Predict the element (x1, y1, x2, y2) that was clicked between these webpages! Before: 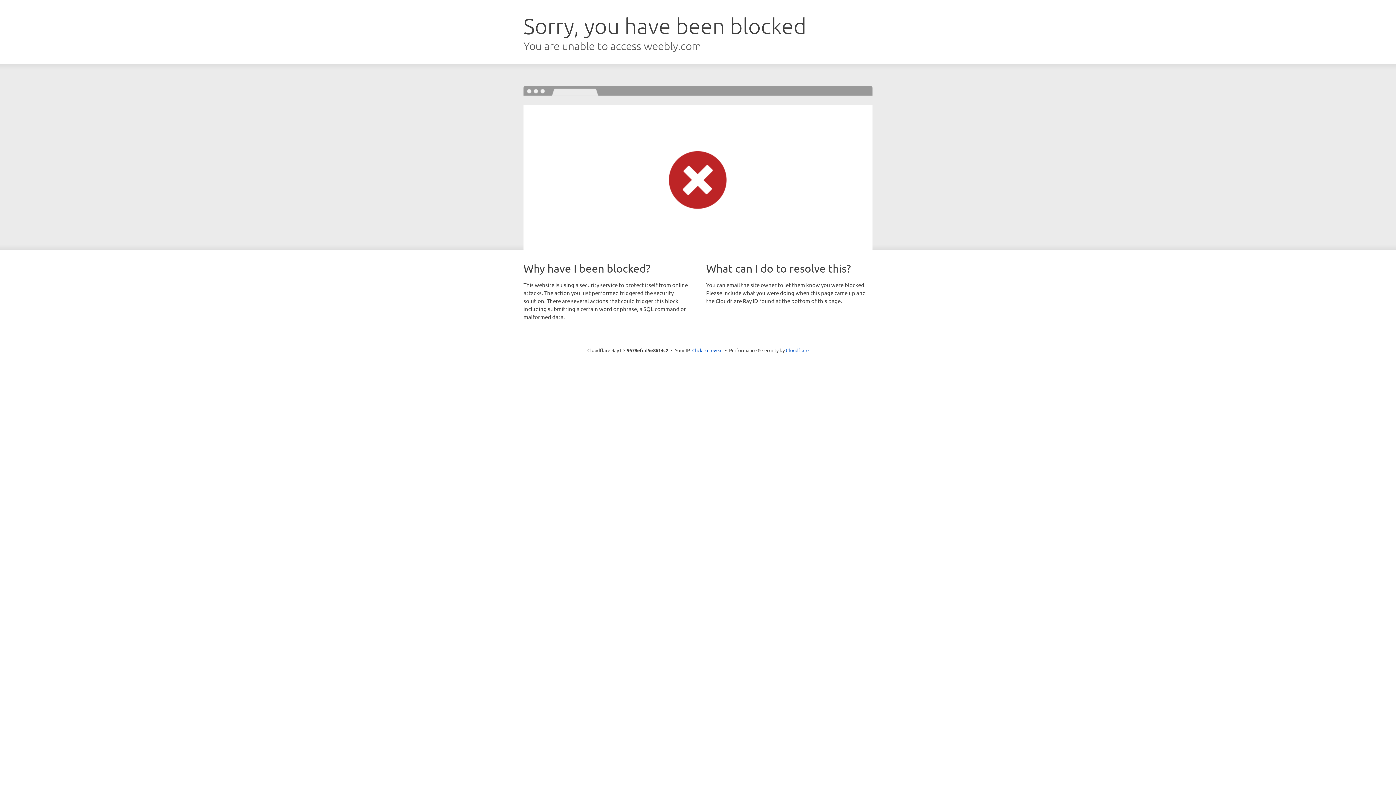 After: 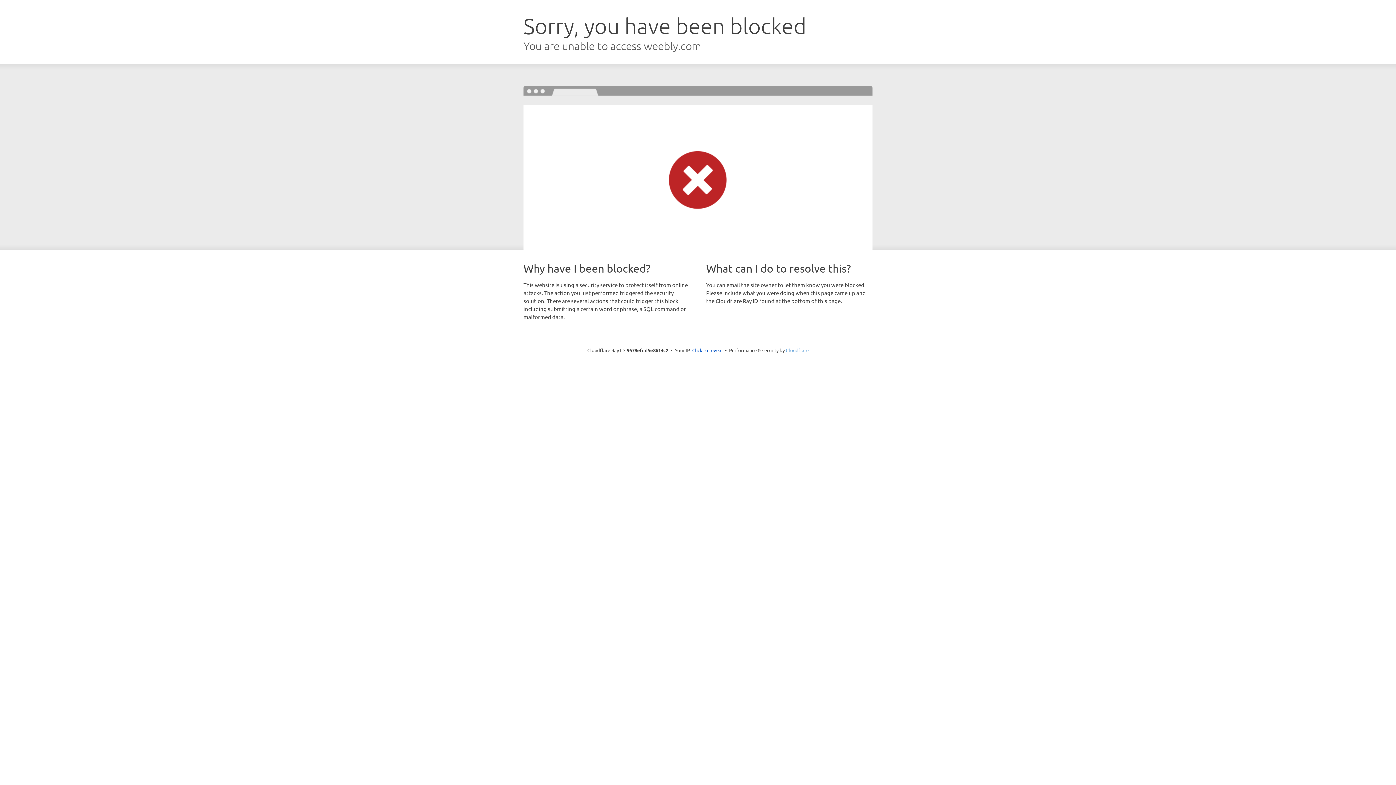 Action: label: Cloudflare bbox: (786, 347, 808, 353)